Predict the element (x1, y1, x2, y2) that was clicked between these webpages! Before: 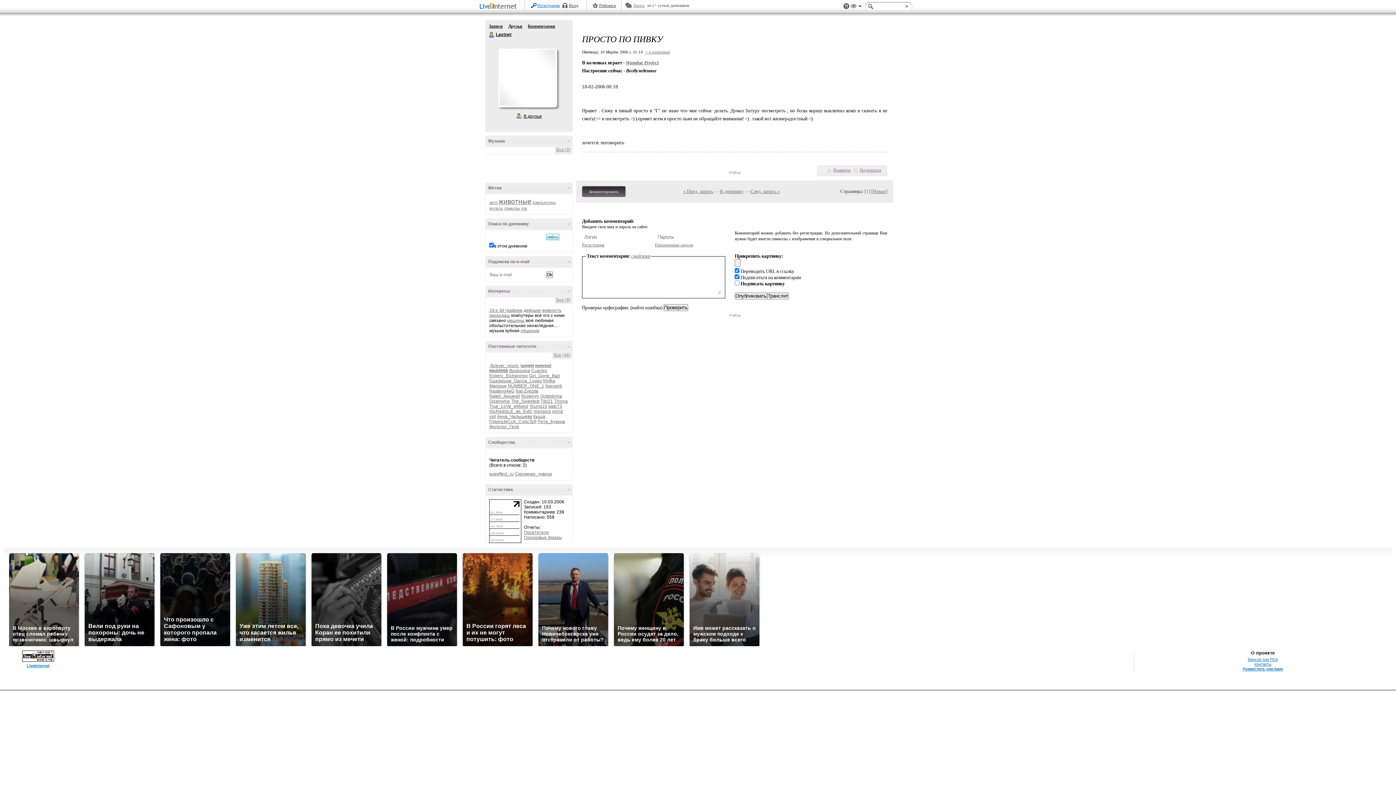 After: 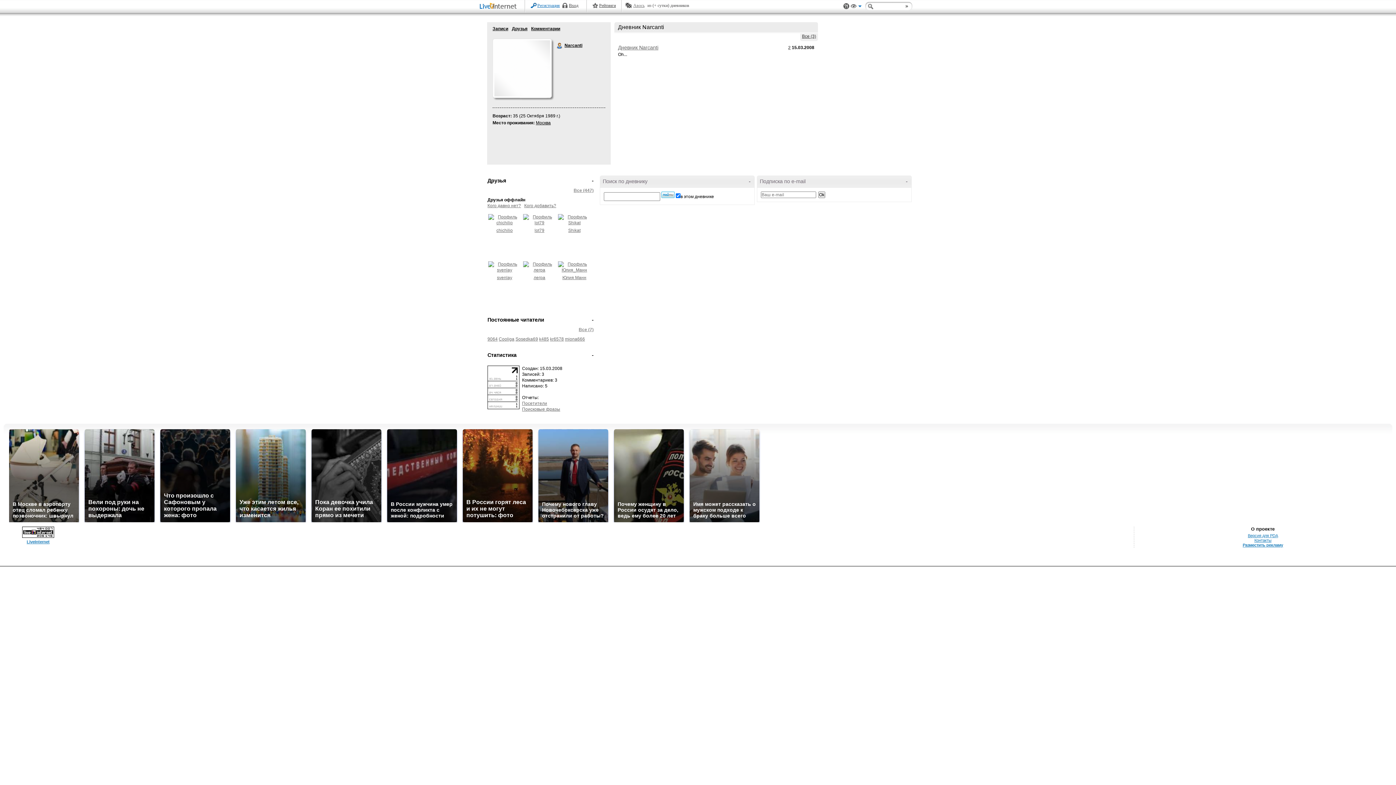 Action: label: Narcanti bbox: (545, 383, 562, 388)